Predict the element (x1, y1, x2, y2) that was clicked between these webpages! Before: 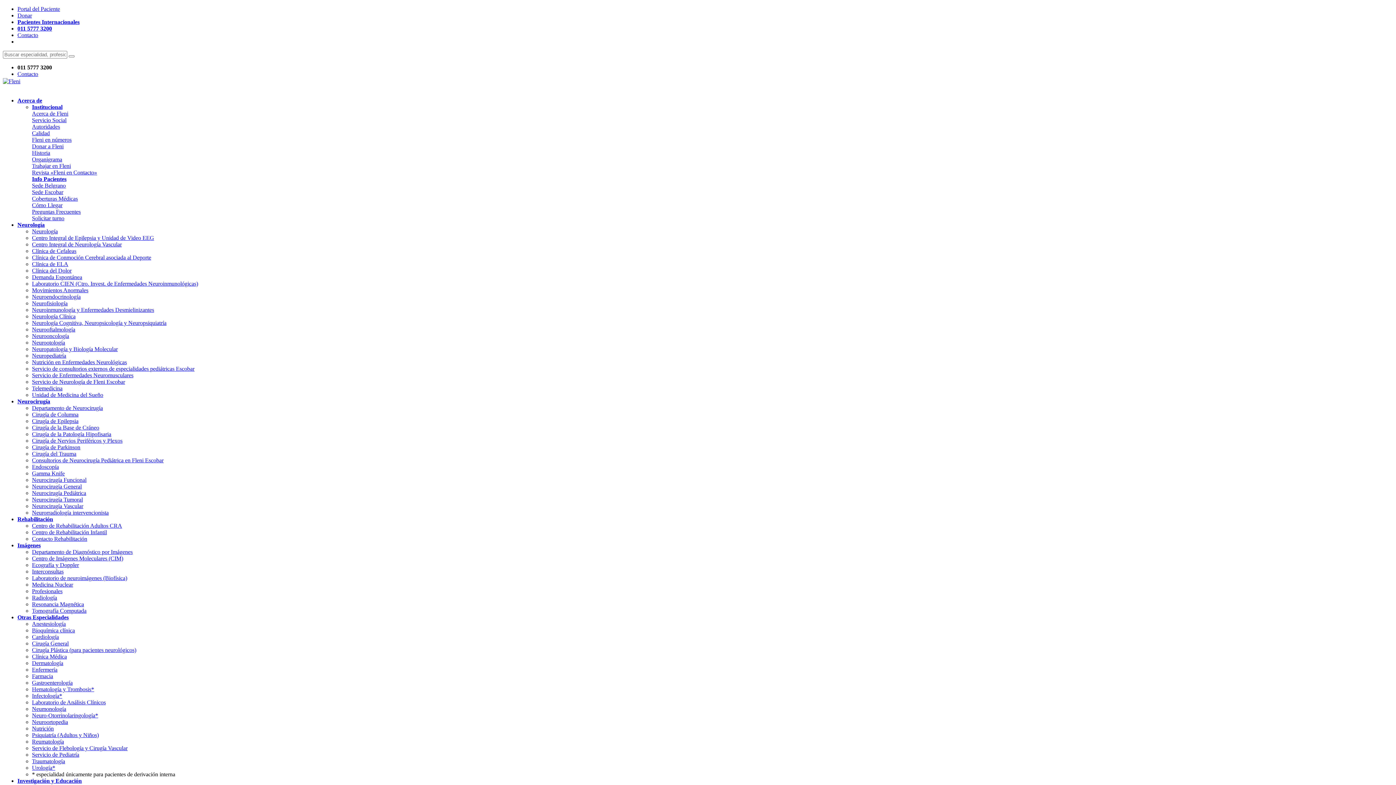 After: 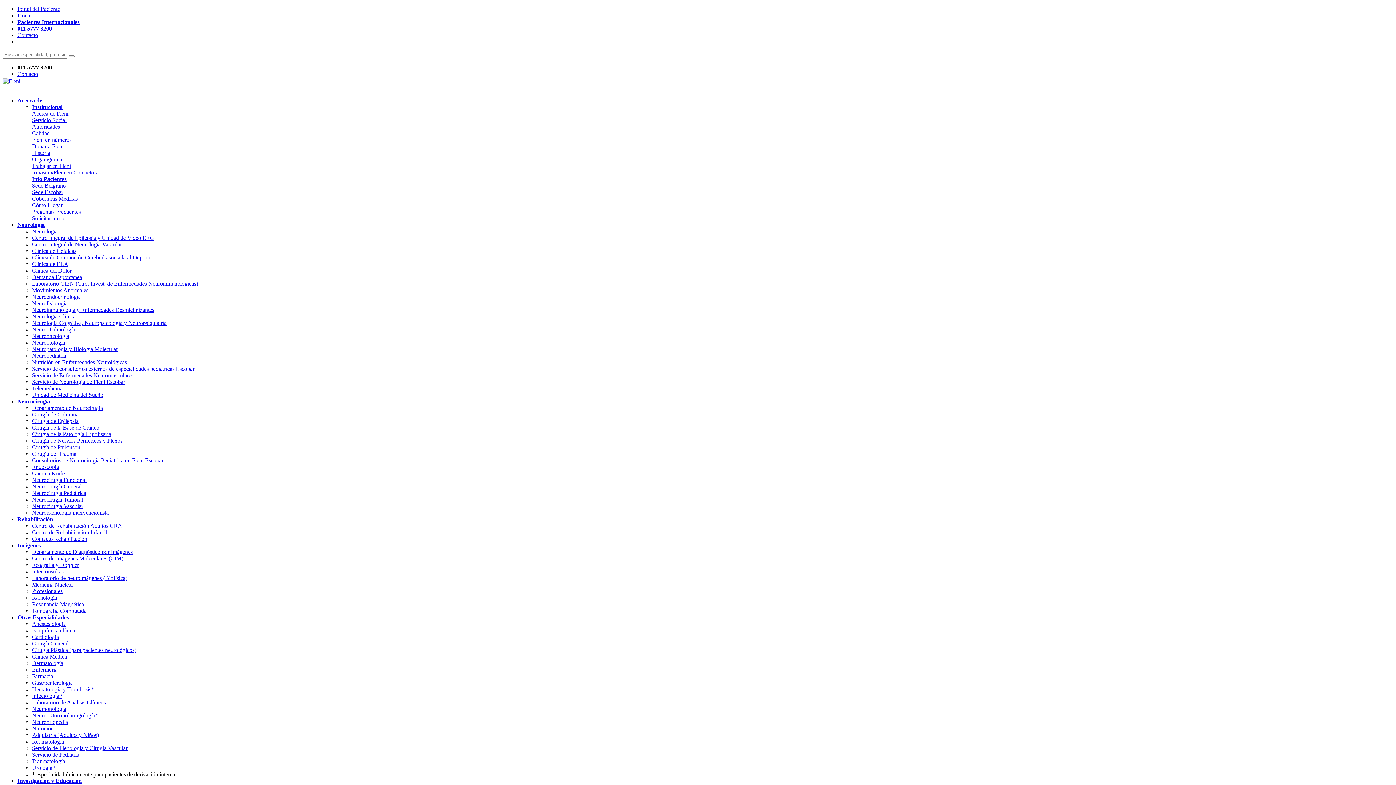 Action: label: Revista «Fleni en Contacto» bbox: (32, 169, 97, 175)